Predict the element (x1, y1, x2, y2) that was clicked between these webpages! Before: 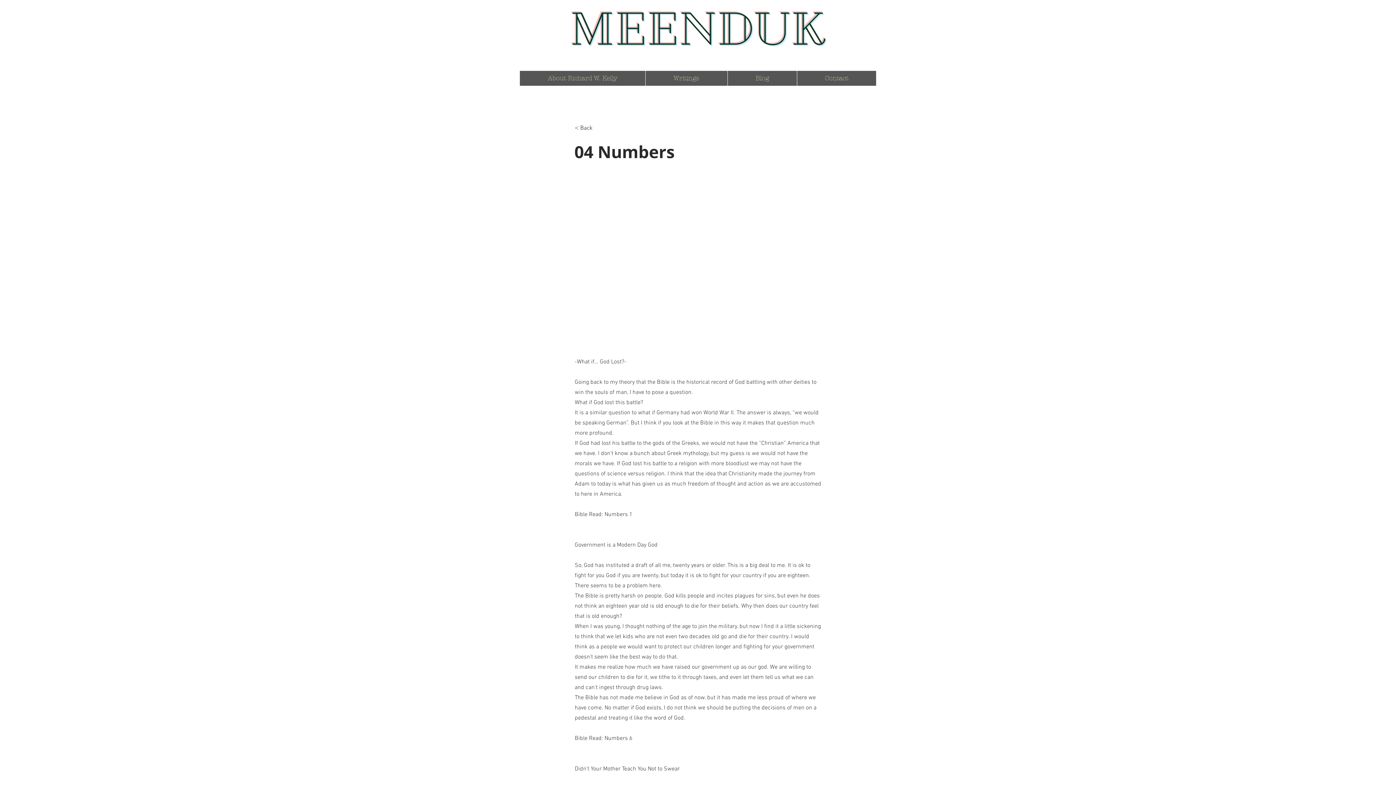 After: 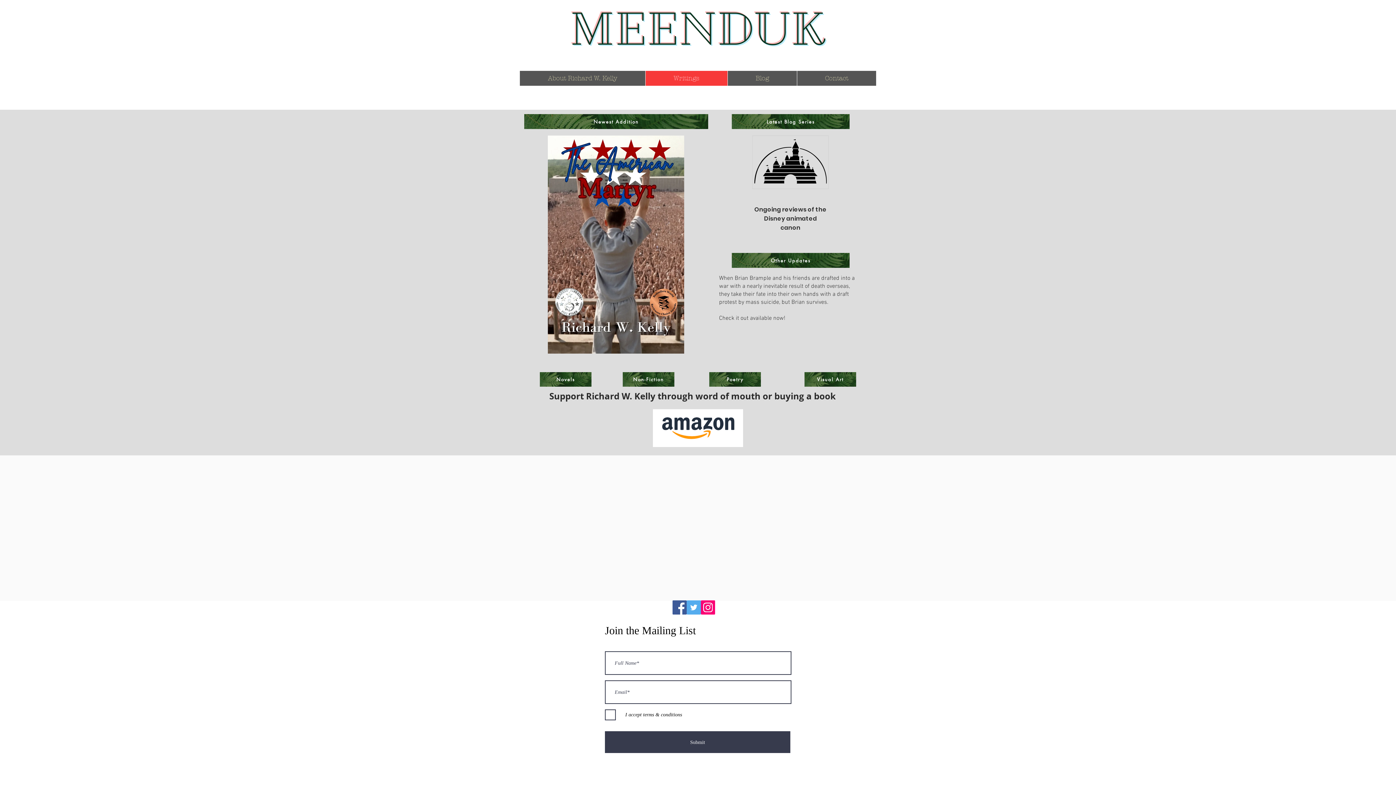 Action: label:   bbox: (602, 1, 793, 55)